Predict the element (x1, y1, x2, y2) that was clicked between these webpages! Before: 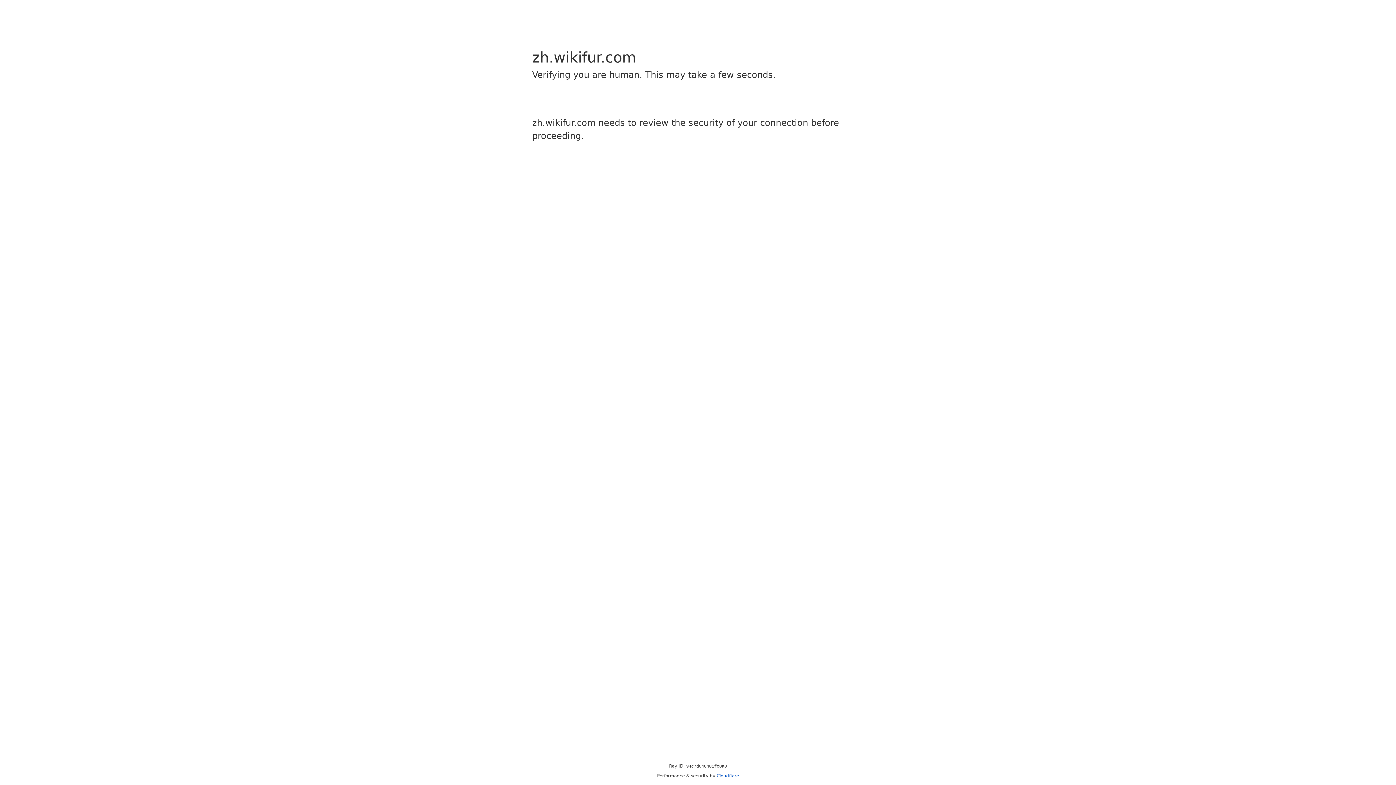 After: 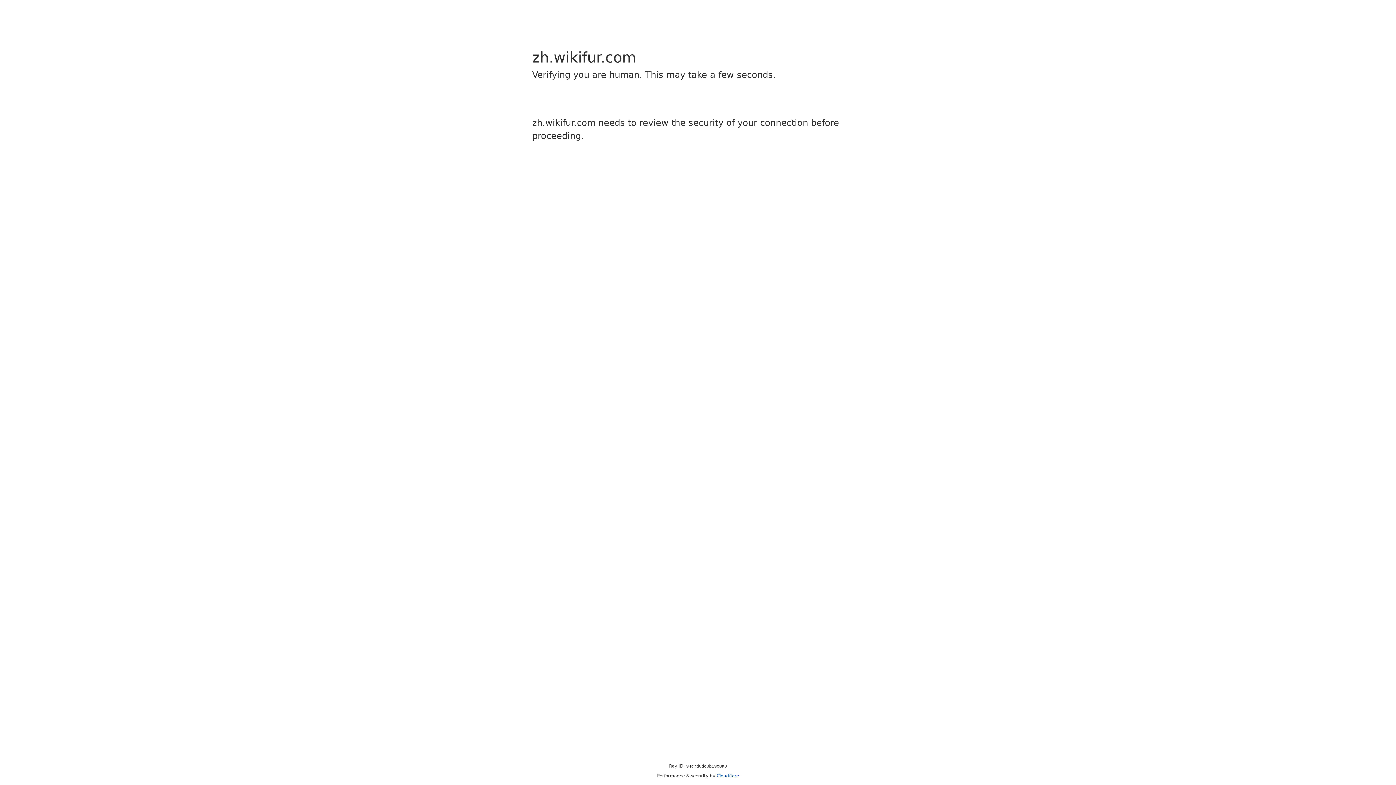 Action: label: Cloudflare bbox: (716, 773, 739, 778)